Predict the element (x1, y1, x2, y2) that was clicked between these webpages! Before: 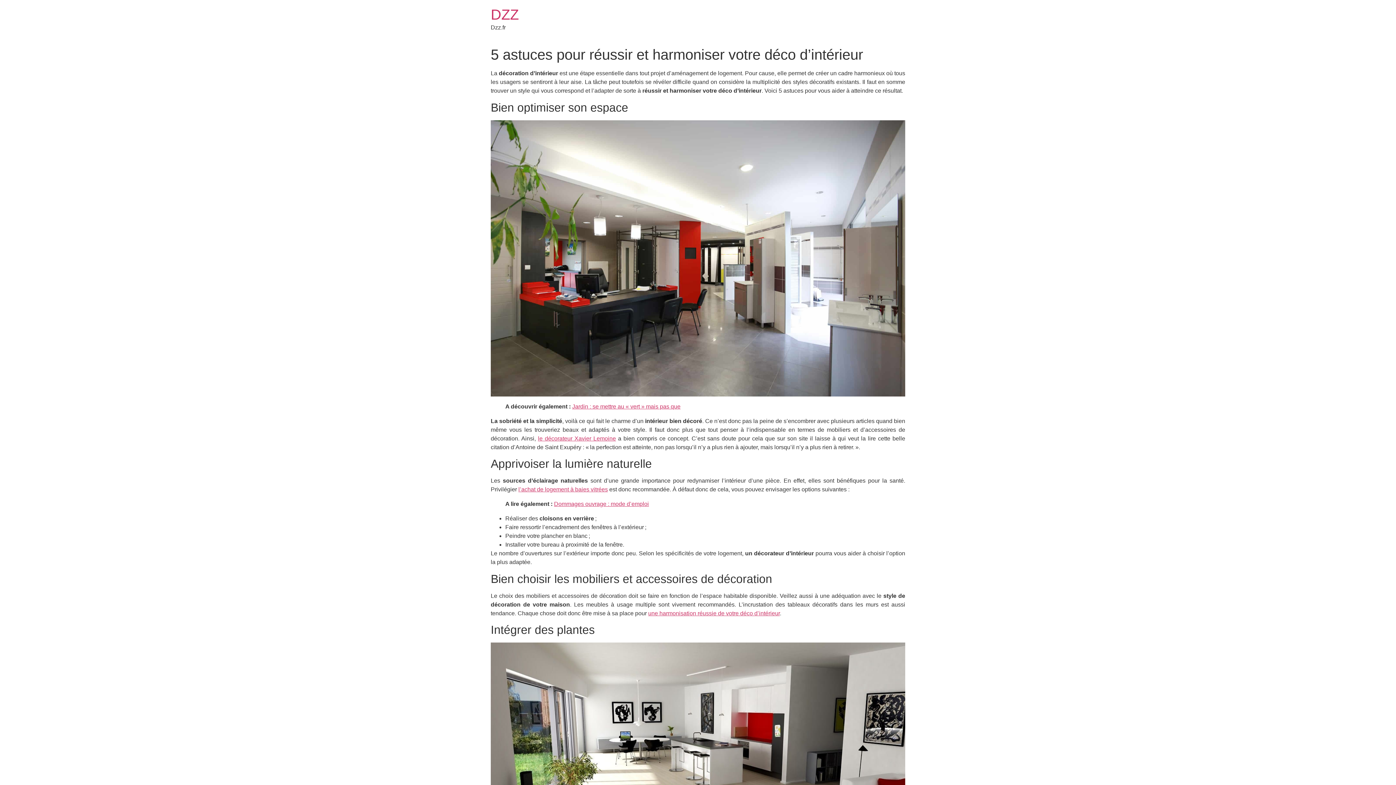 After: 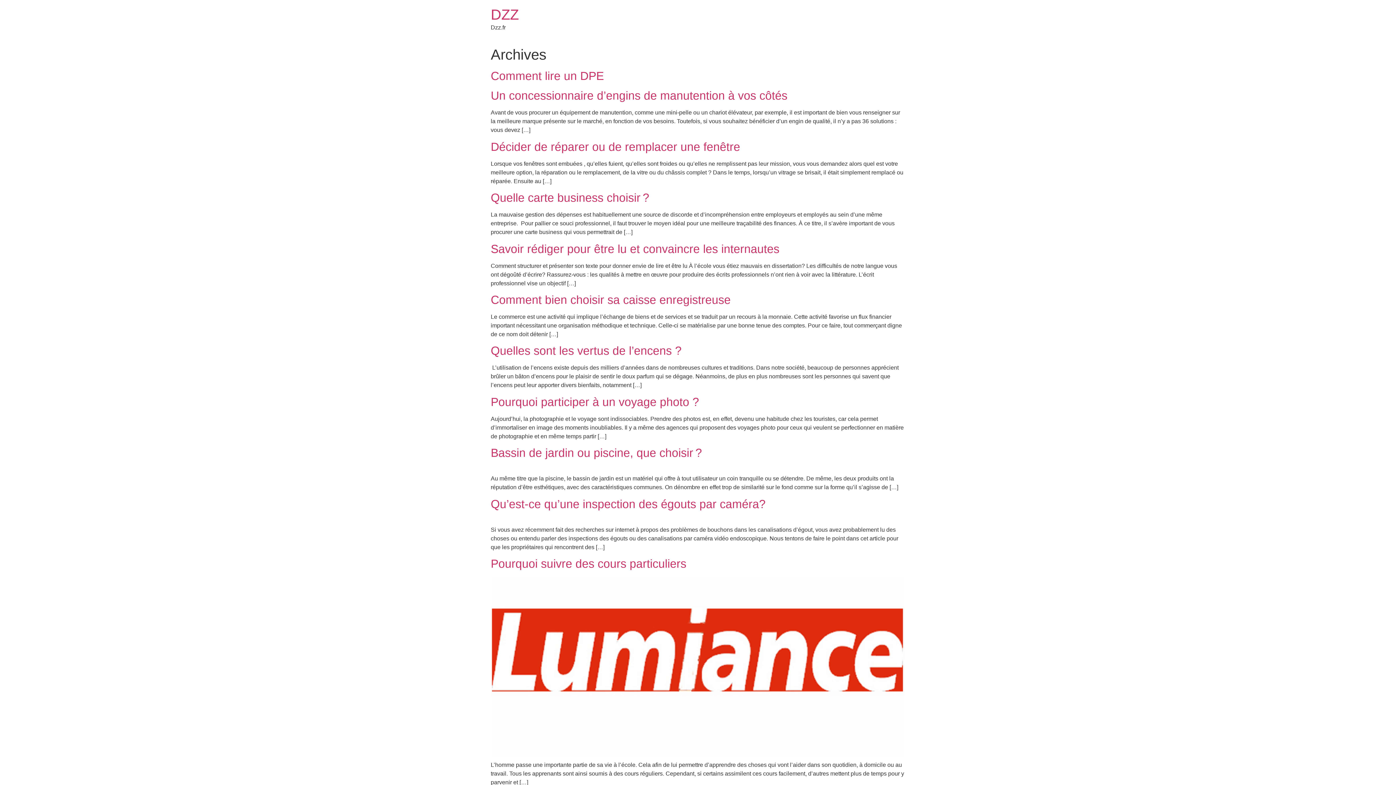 Action: label: DZZ bbox: (490, 6, 518, 22)